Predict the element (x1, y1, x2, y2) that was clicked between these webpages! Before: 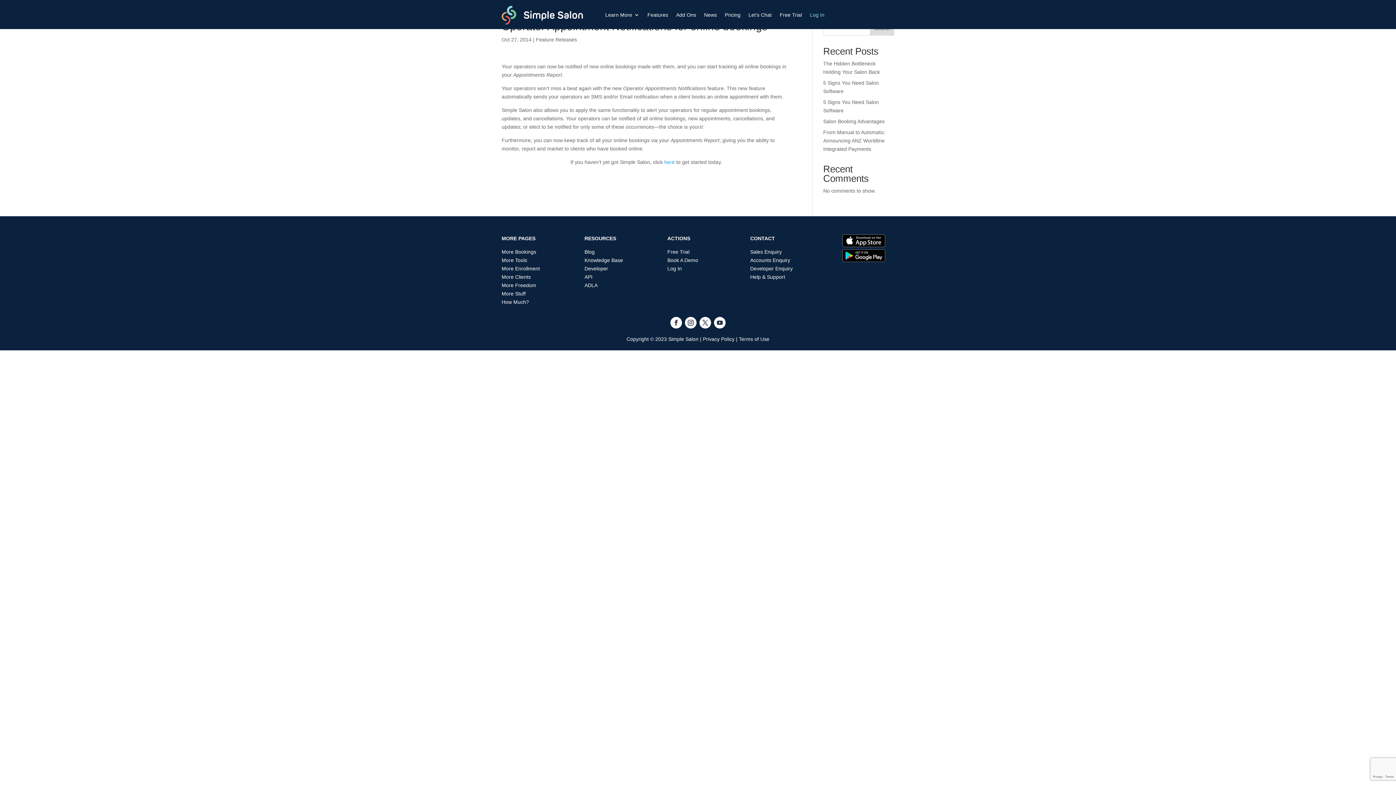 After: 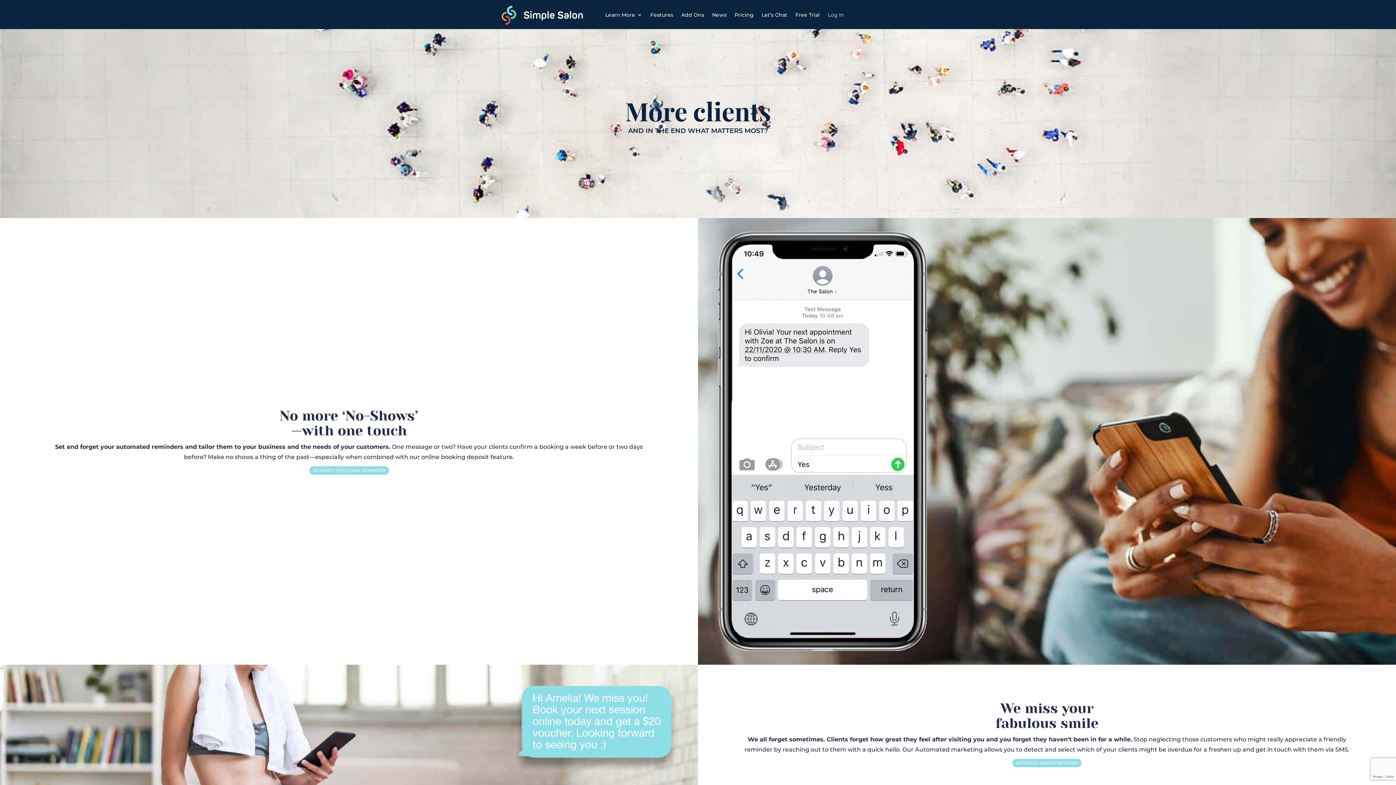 Action: label: More Clients bbox: (501, 274, 530, 280)